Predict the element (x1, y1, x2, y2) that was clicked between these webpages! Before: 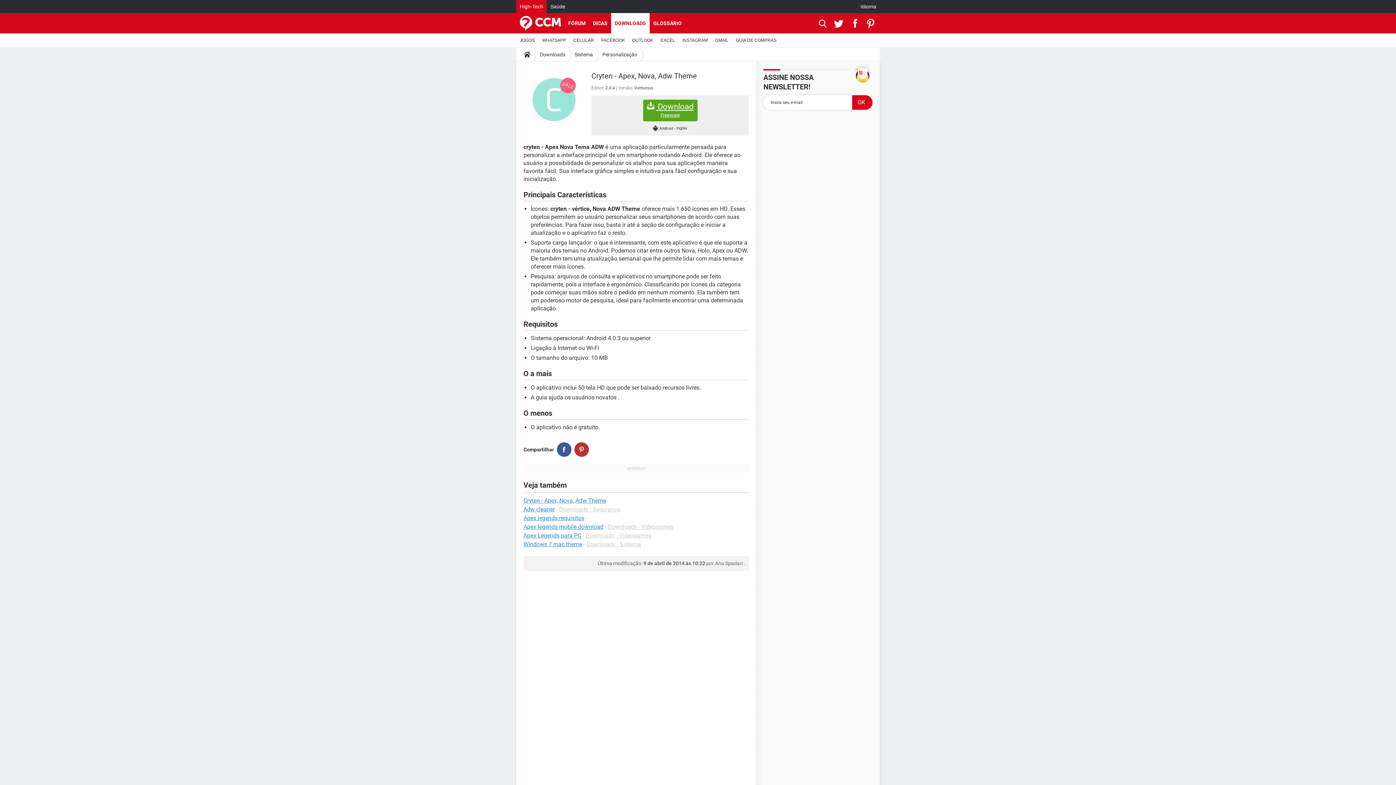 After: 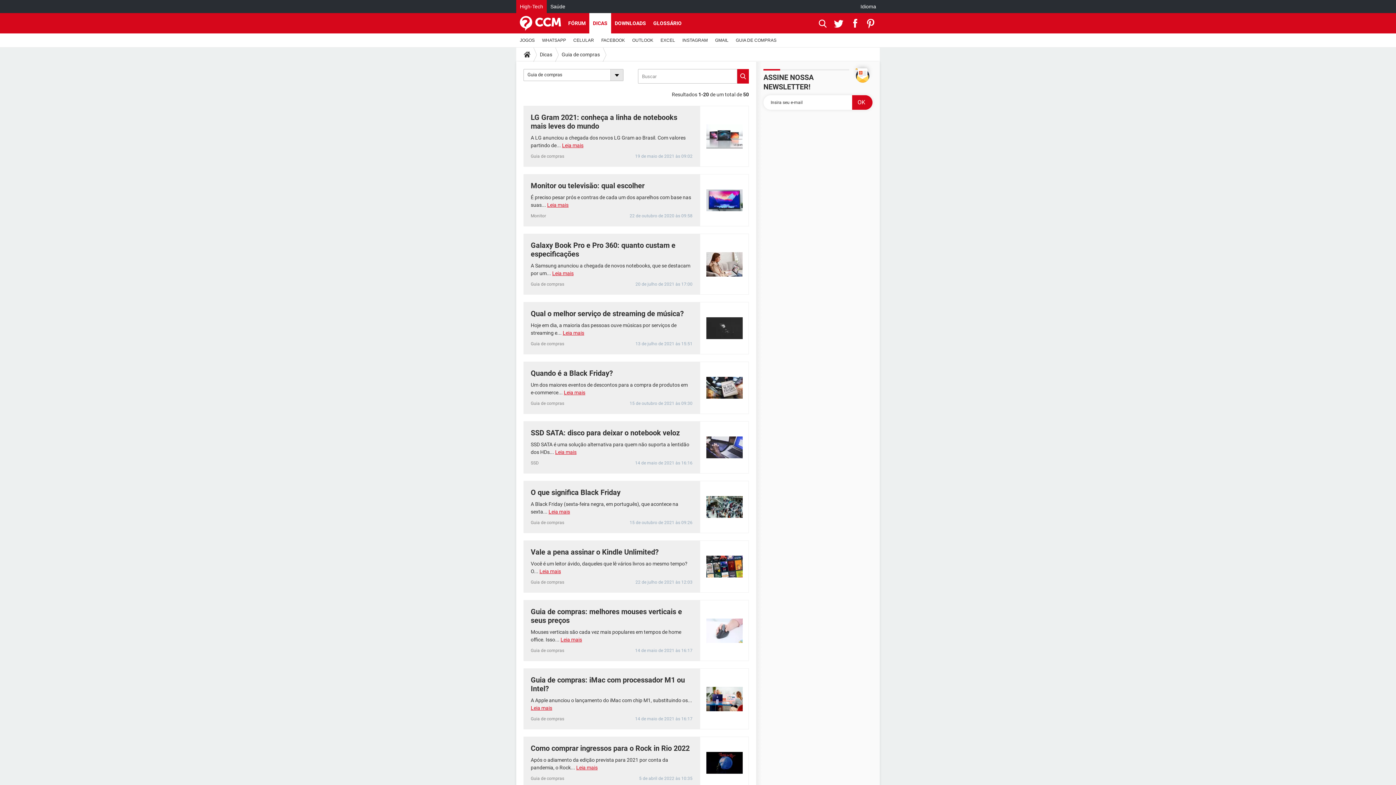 Action: label: GUIA DE COMPRAS bbox: (732, 33, 780, 47)